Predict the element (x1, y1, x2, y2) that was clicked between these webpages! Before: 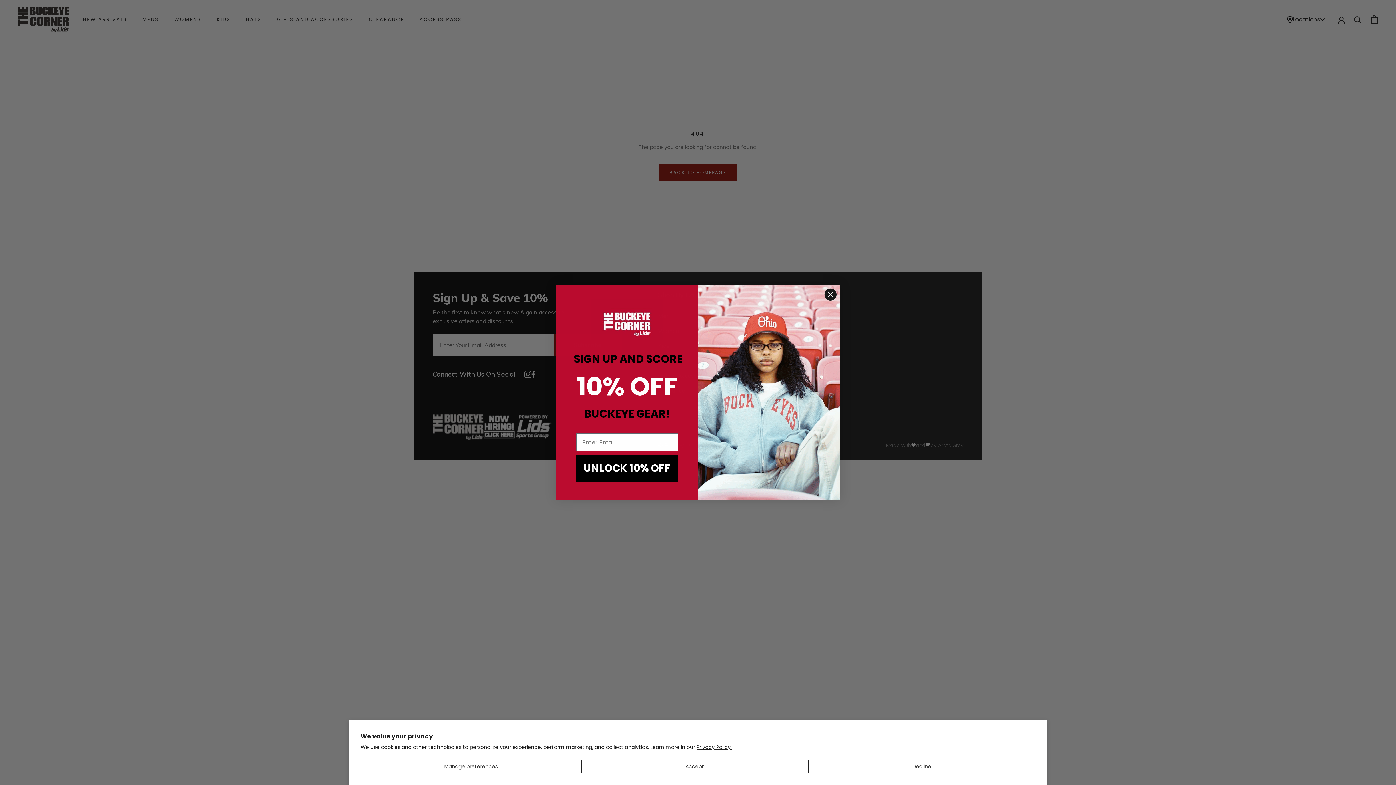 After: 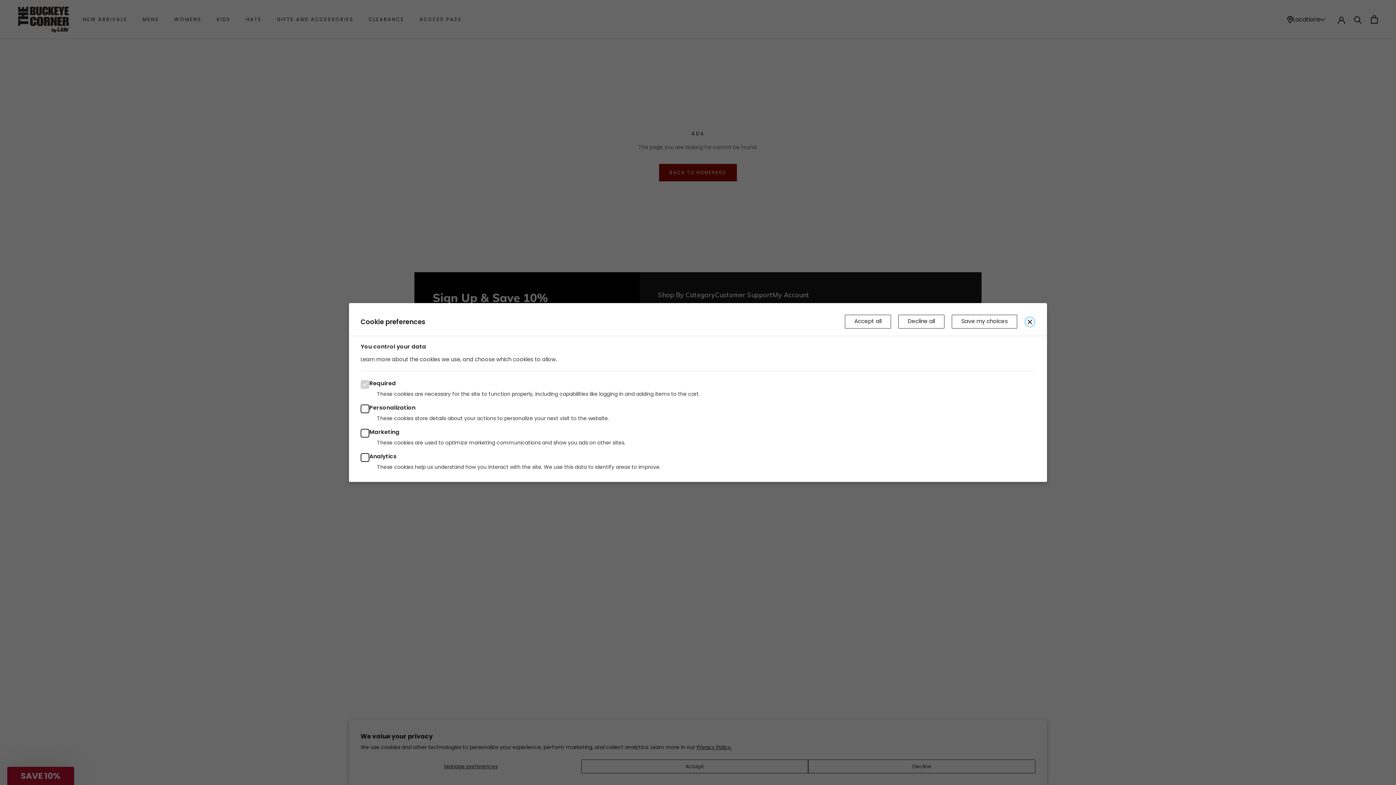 Action: bbox: (360, 760, 581, 773) label: Manage preferences